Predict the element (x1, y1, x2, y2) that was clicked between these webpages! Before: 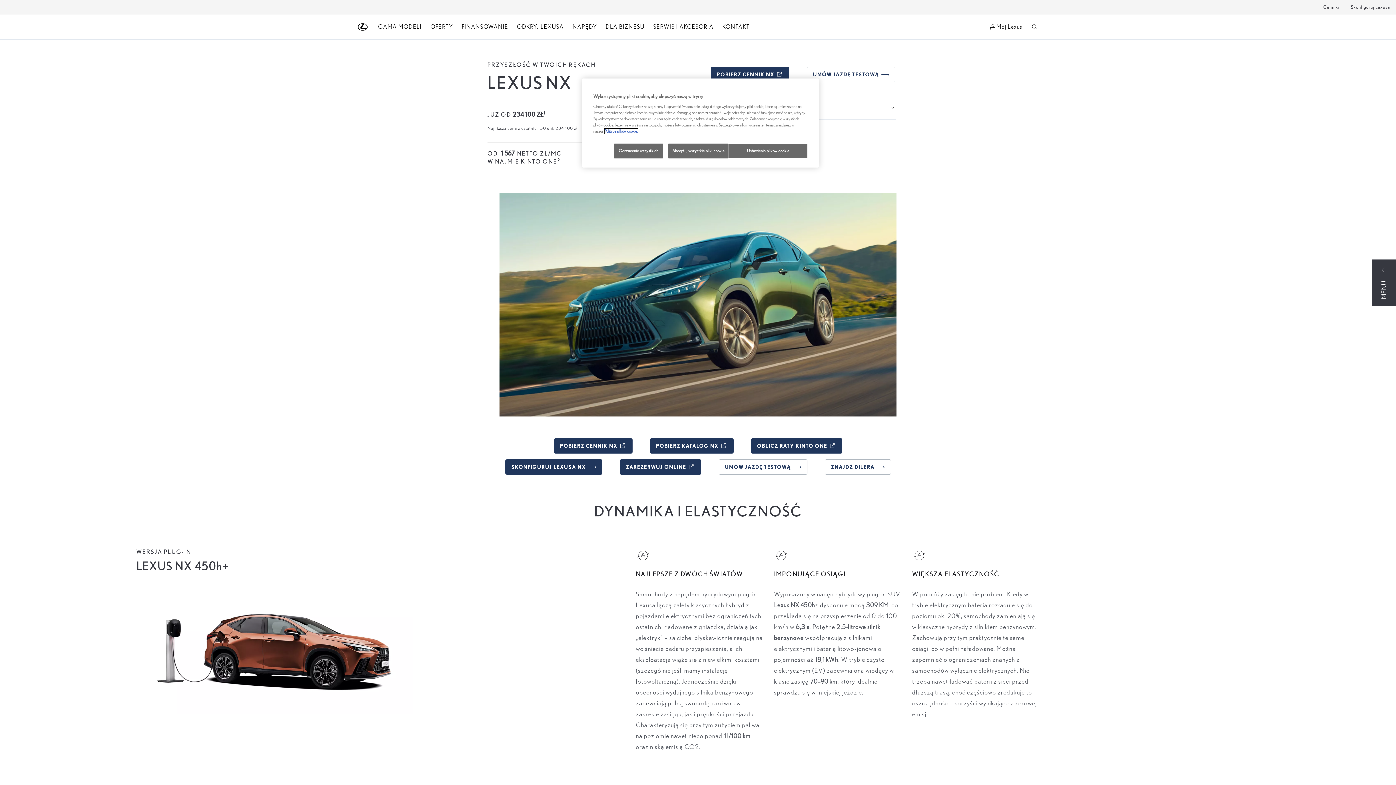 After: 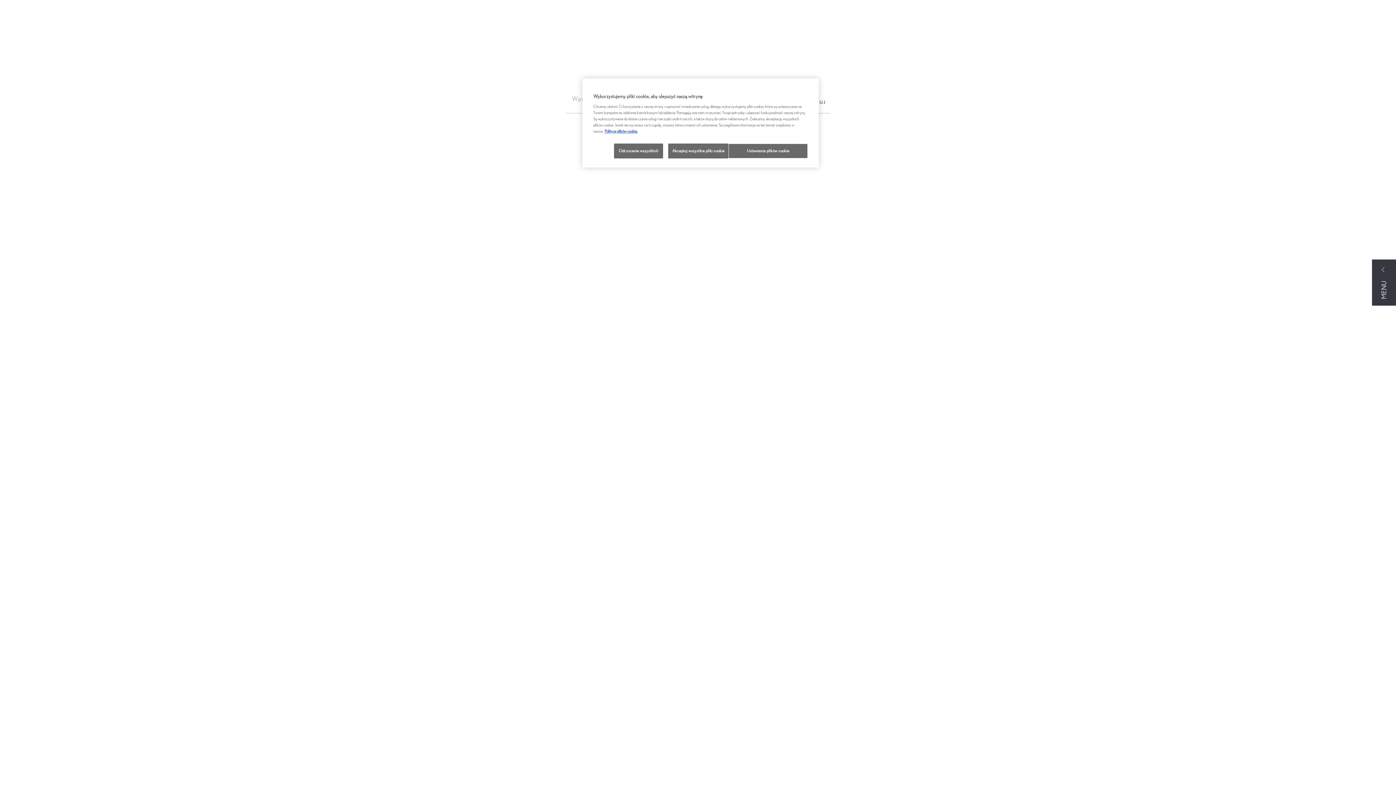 Action: bbox: (1031, 21, 1038, 32)